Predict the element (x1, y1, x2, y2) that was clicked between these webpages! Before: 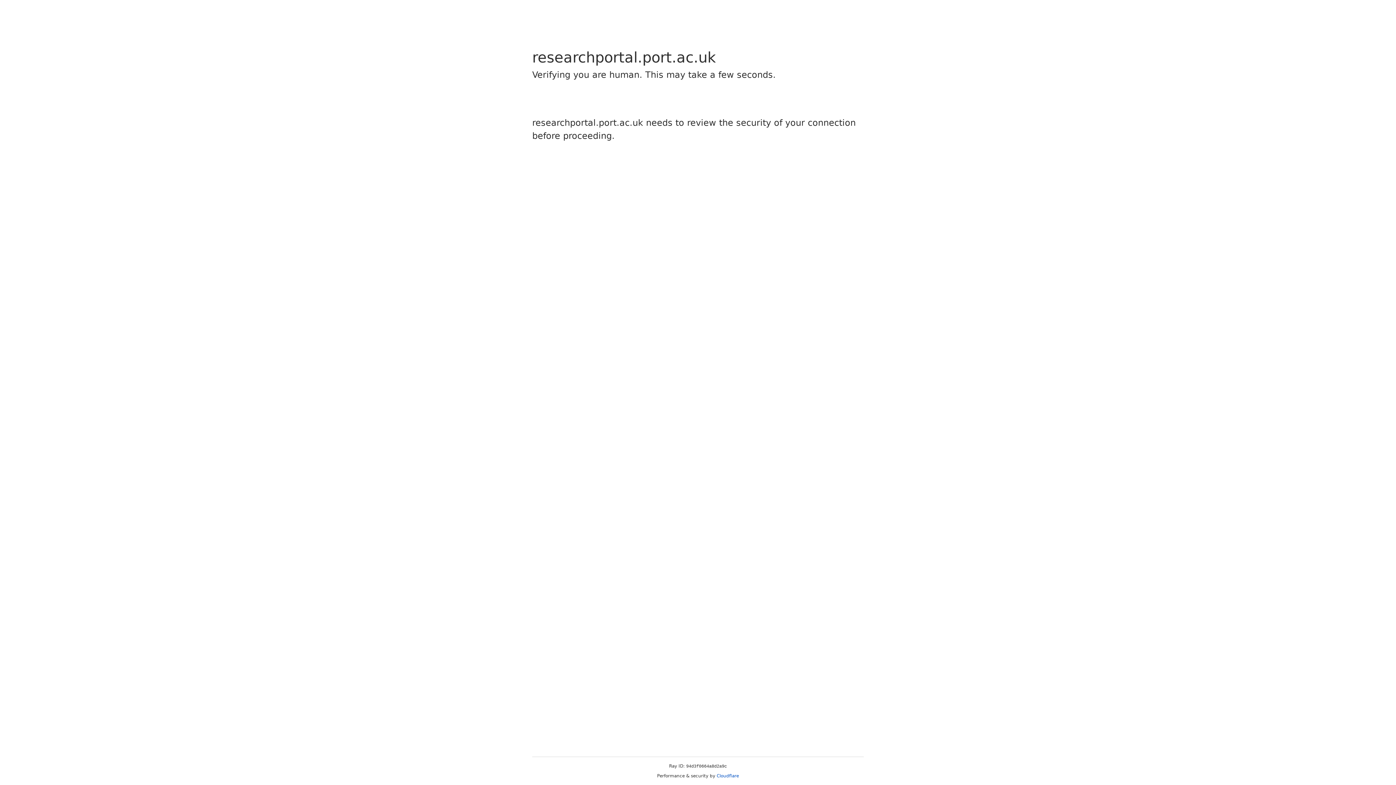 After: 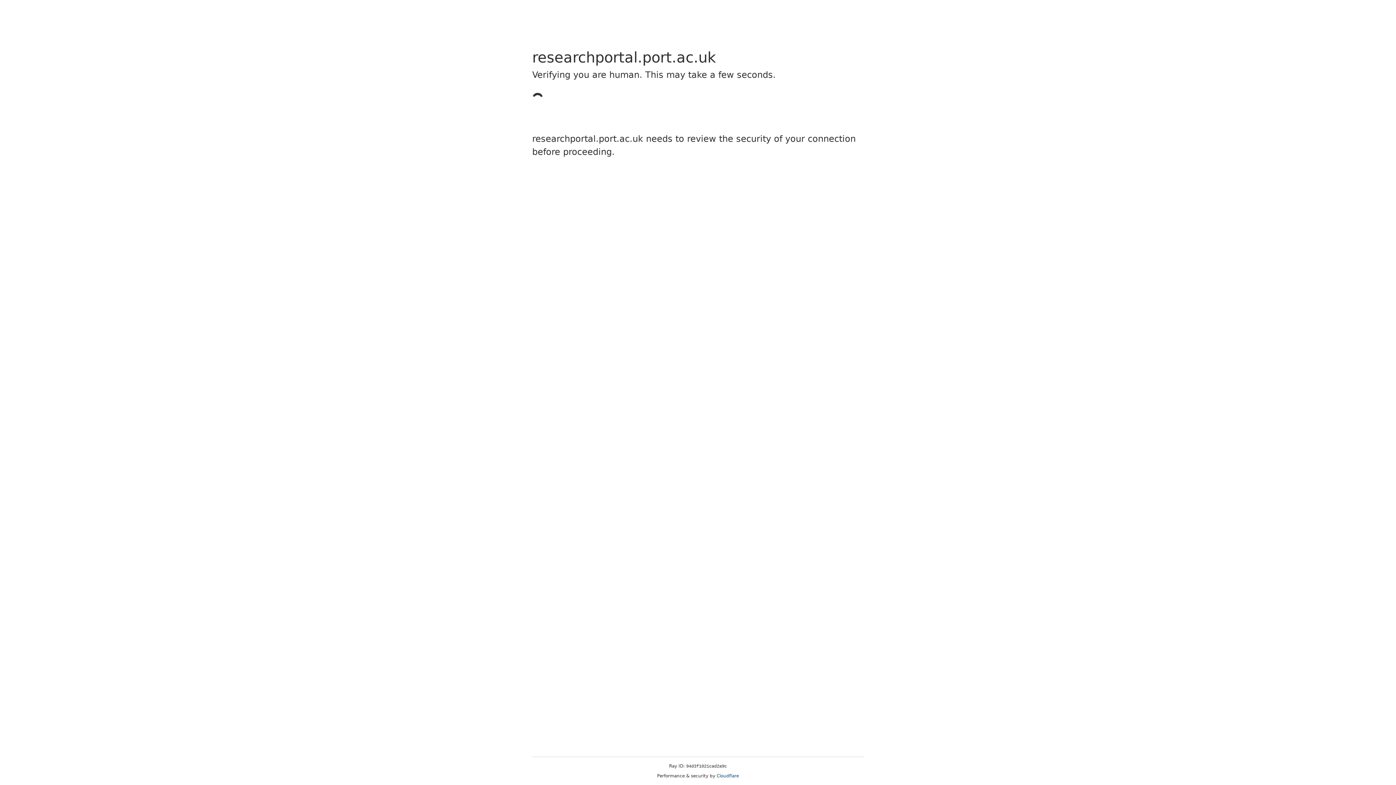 Action: bbox: (716, 773, 739, 778) label: Cloudflare